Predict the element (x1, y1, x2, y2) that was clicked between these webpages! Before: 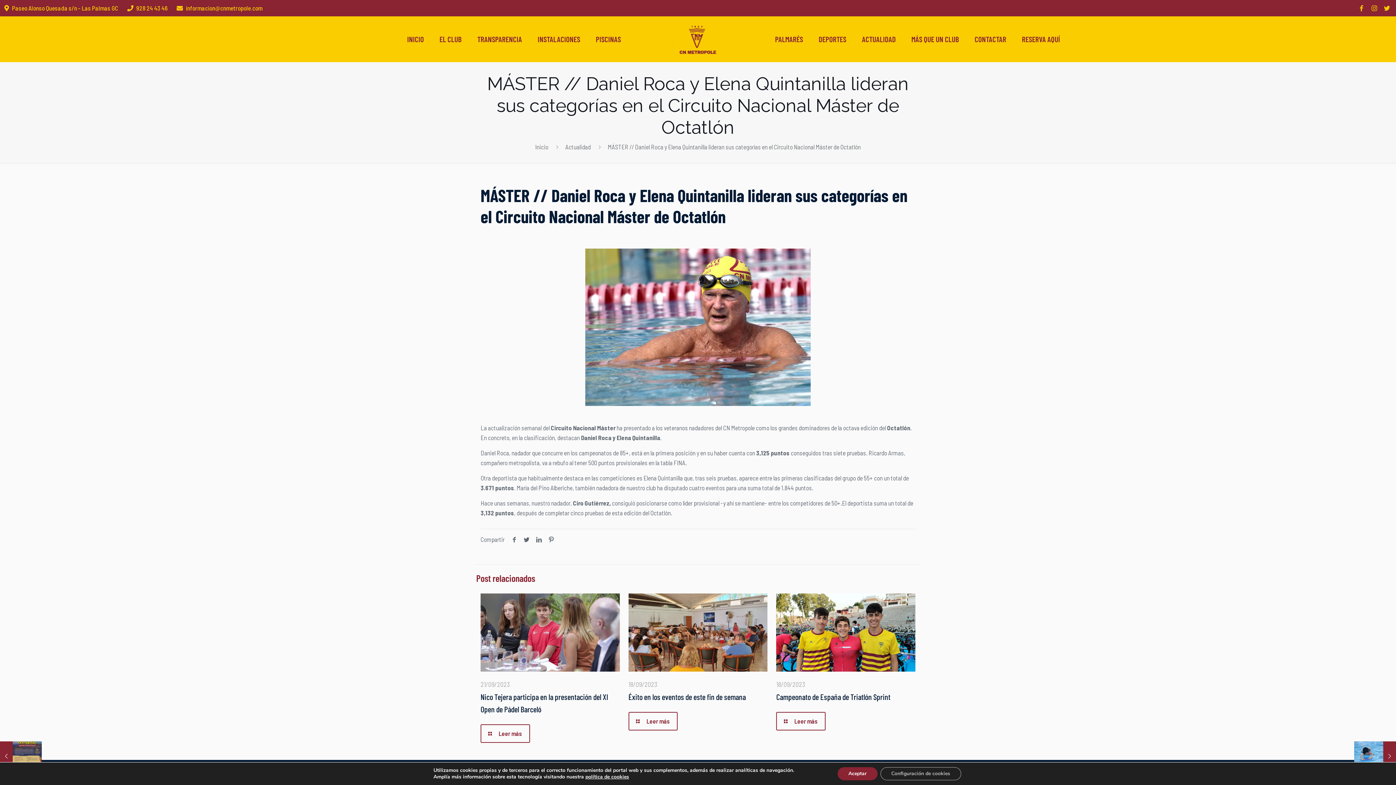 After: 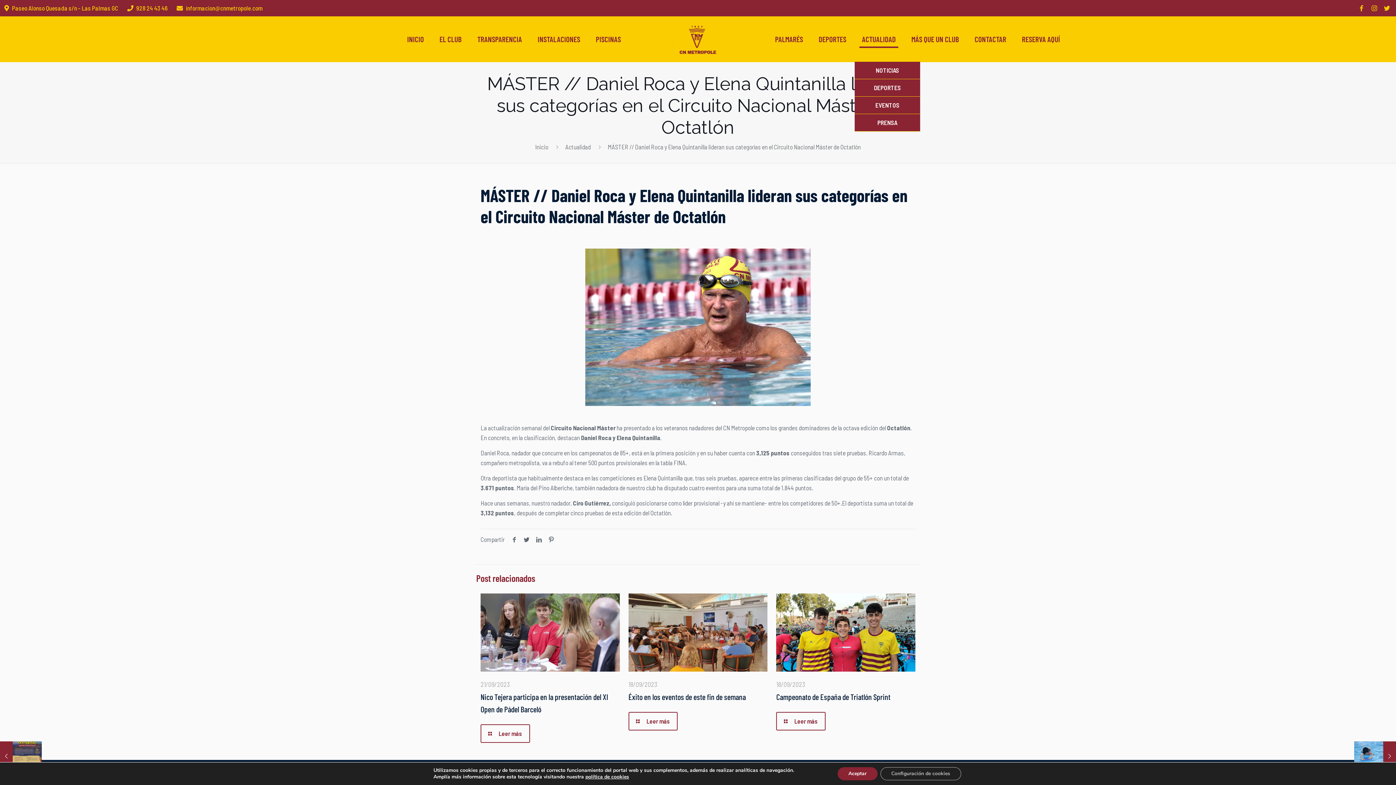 Action: label: ACTUALIDAD bbox: (854, 16, 903, 61)